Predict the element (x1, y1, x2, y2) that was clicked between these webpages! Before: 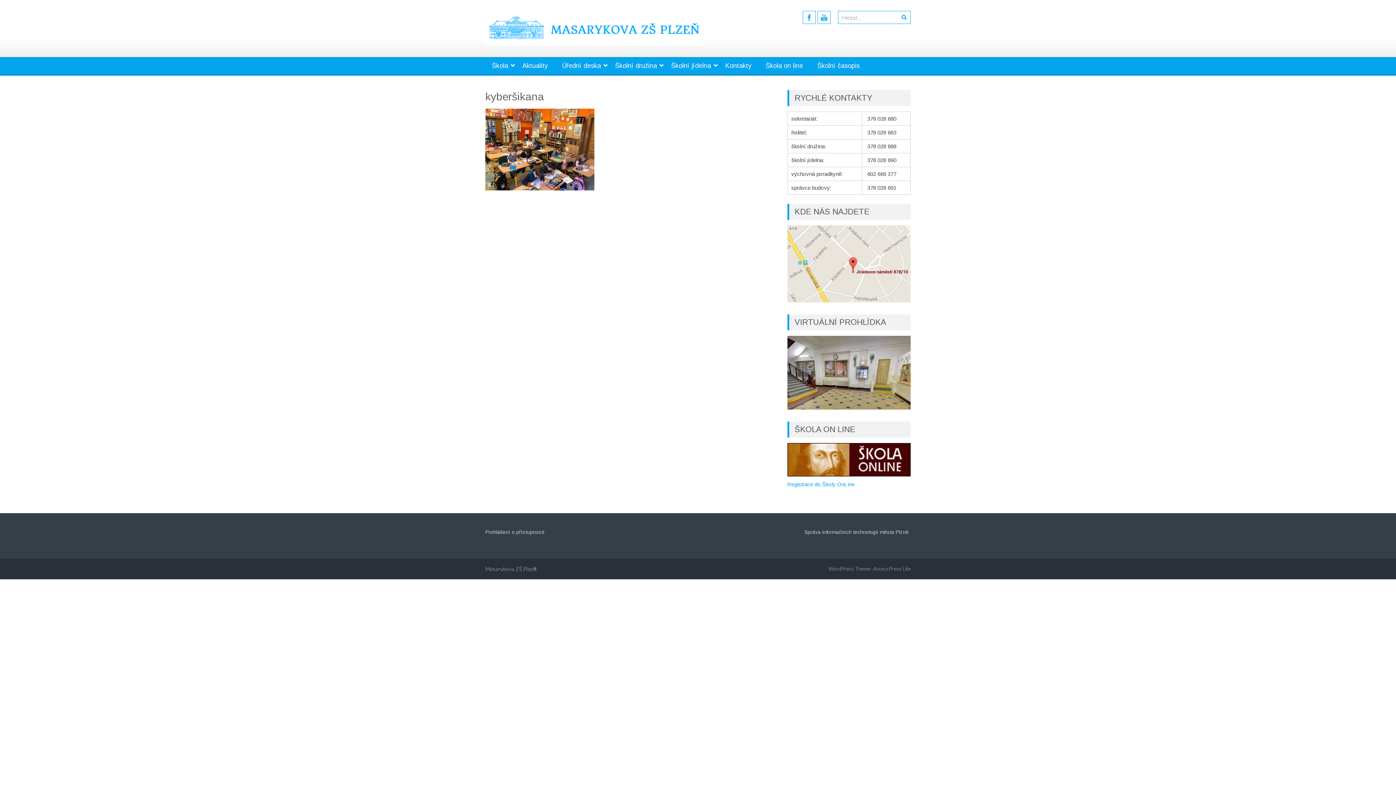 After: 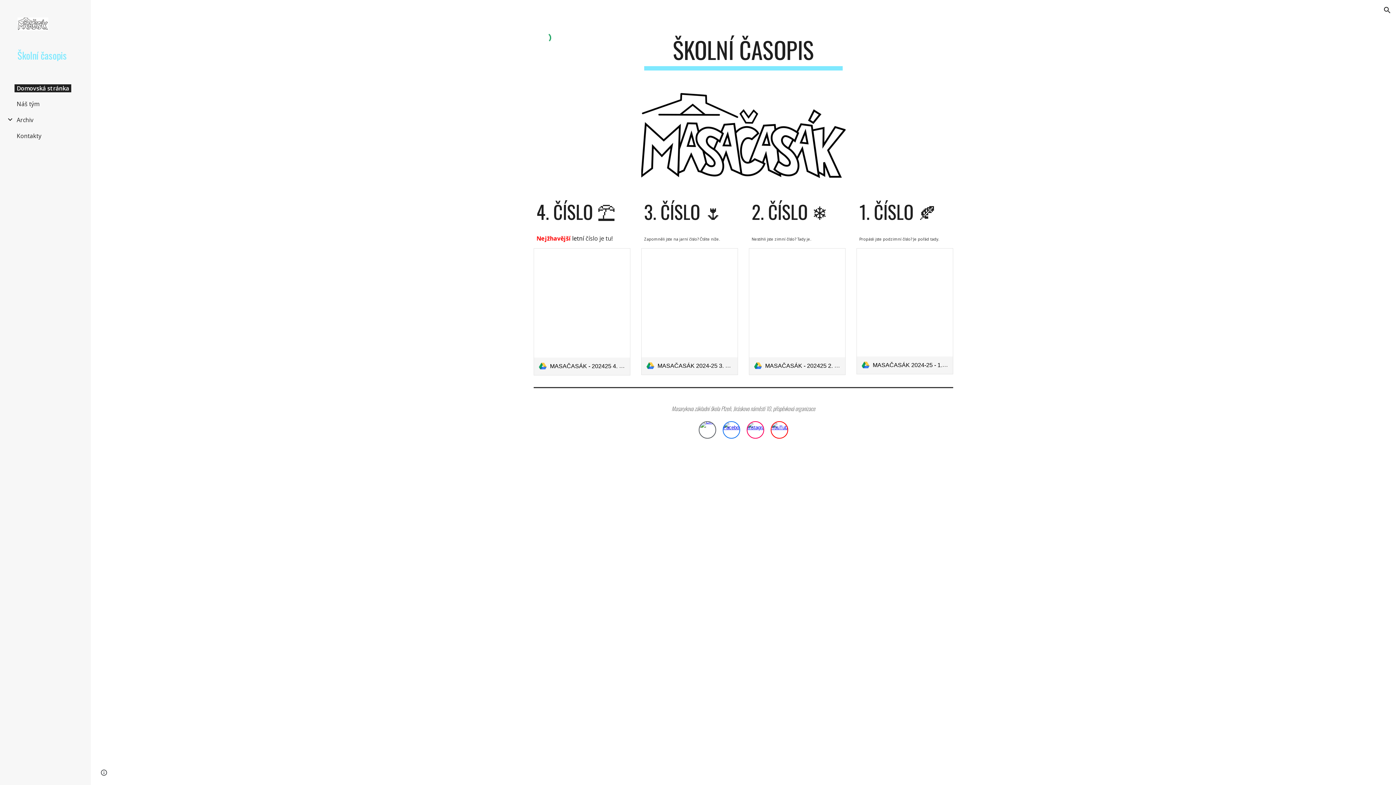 Action: label: Školní časopis bbox: (810, 57, 866, 74)